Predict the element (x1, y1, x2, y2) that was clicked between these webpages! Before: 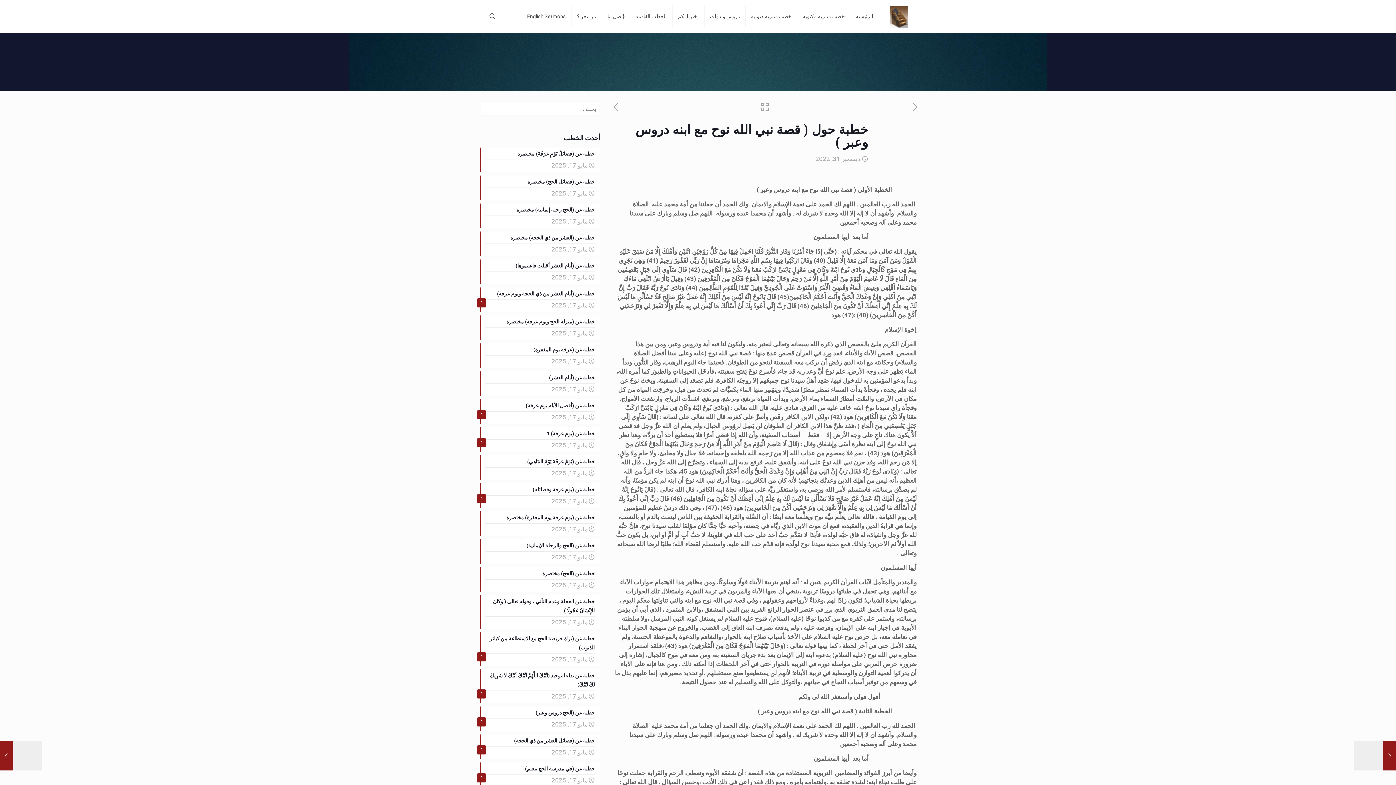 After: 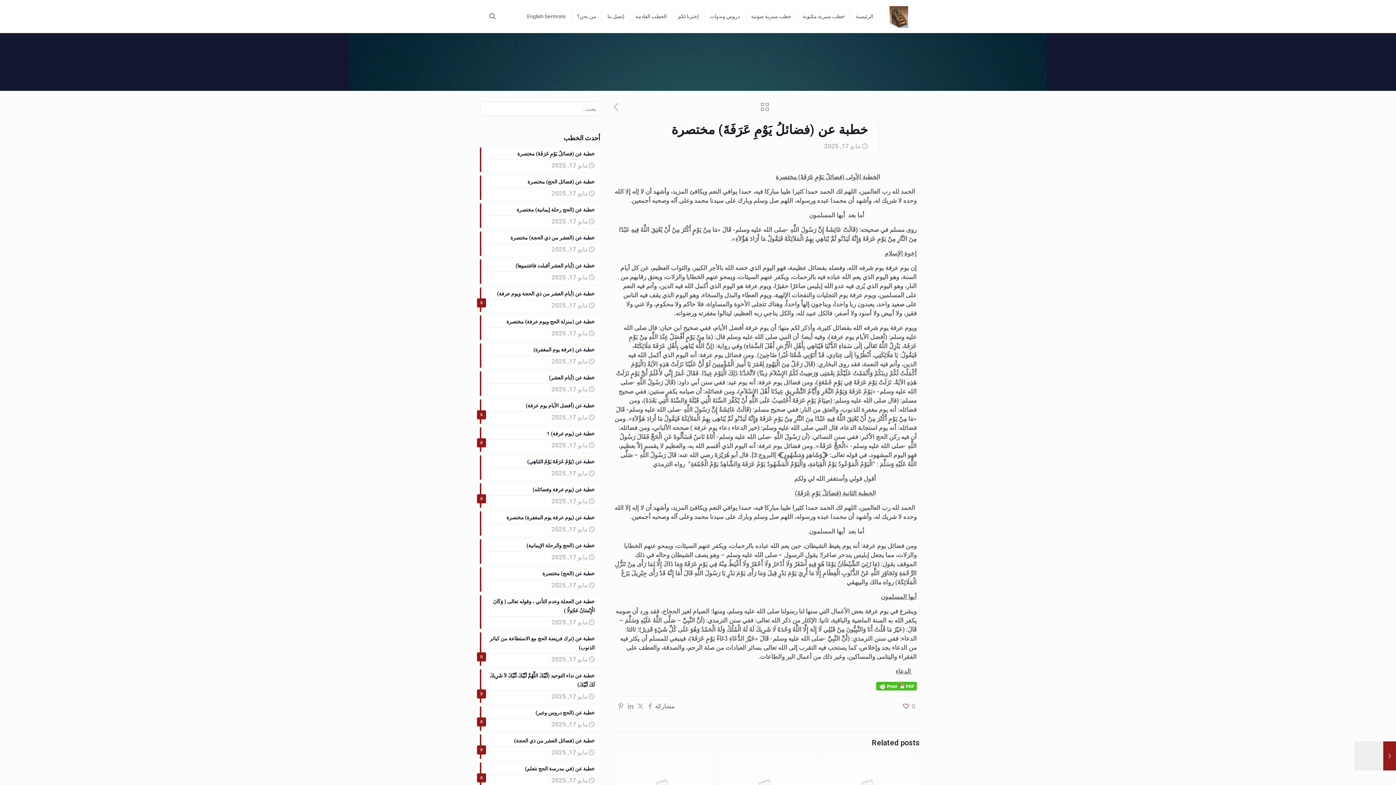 Action: label: خطبة عن (فضائلُ يَوْمِ عَرَفَةَ) مختصرة
مايو 17, 2025 bbox: (480, 147, 600, 172)